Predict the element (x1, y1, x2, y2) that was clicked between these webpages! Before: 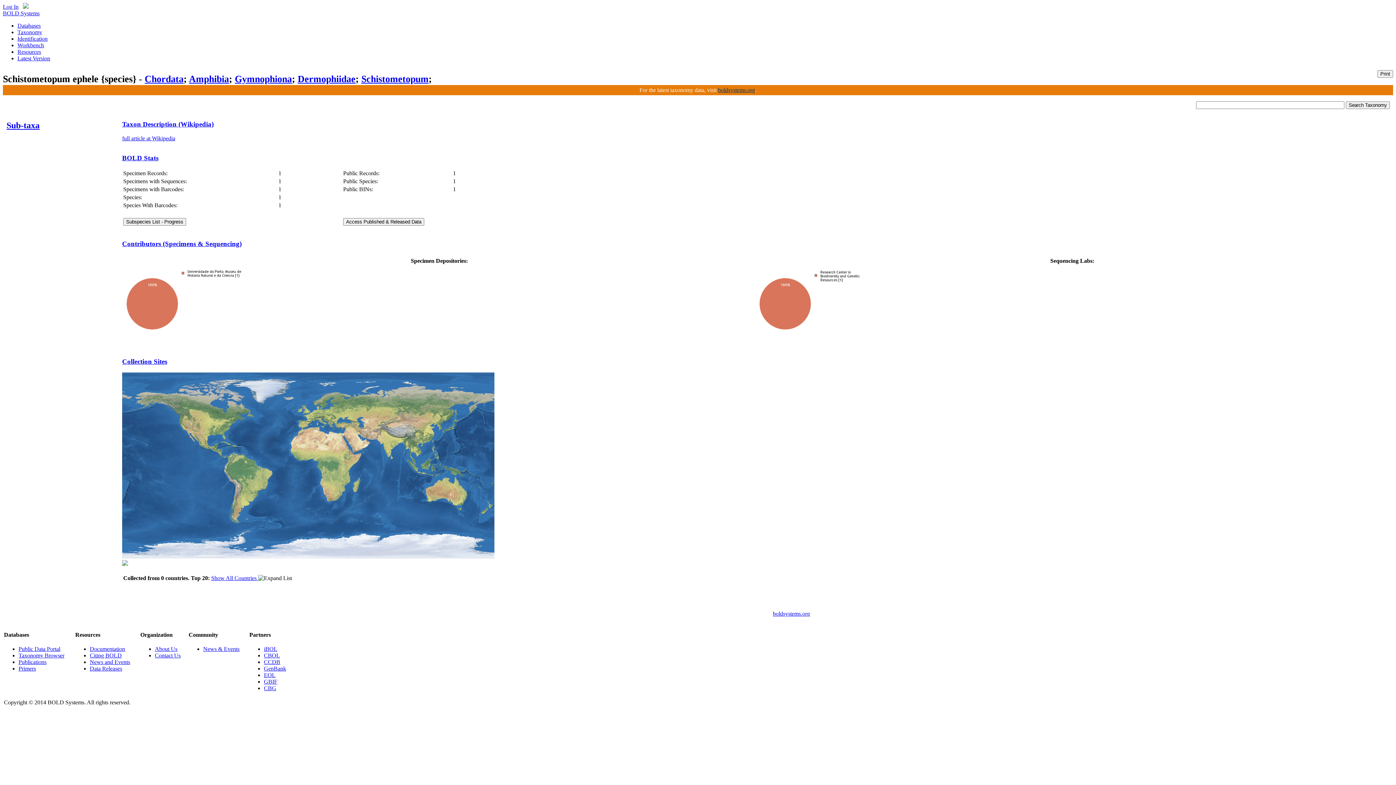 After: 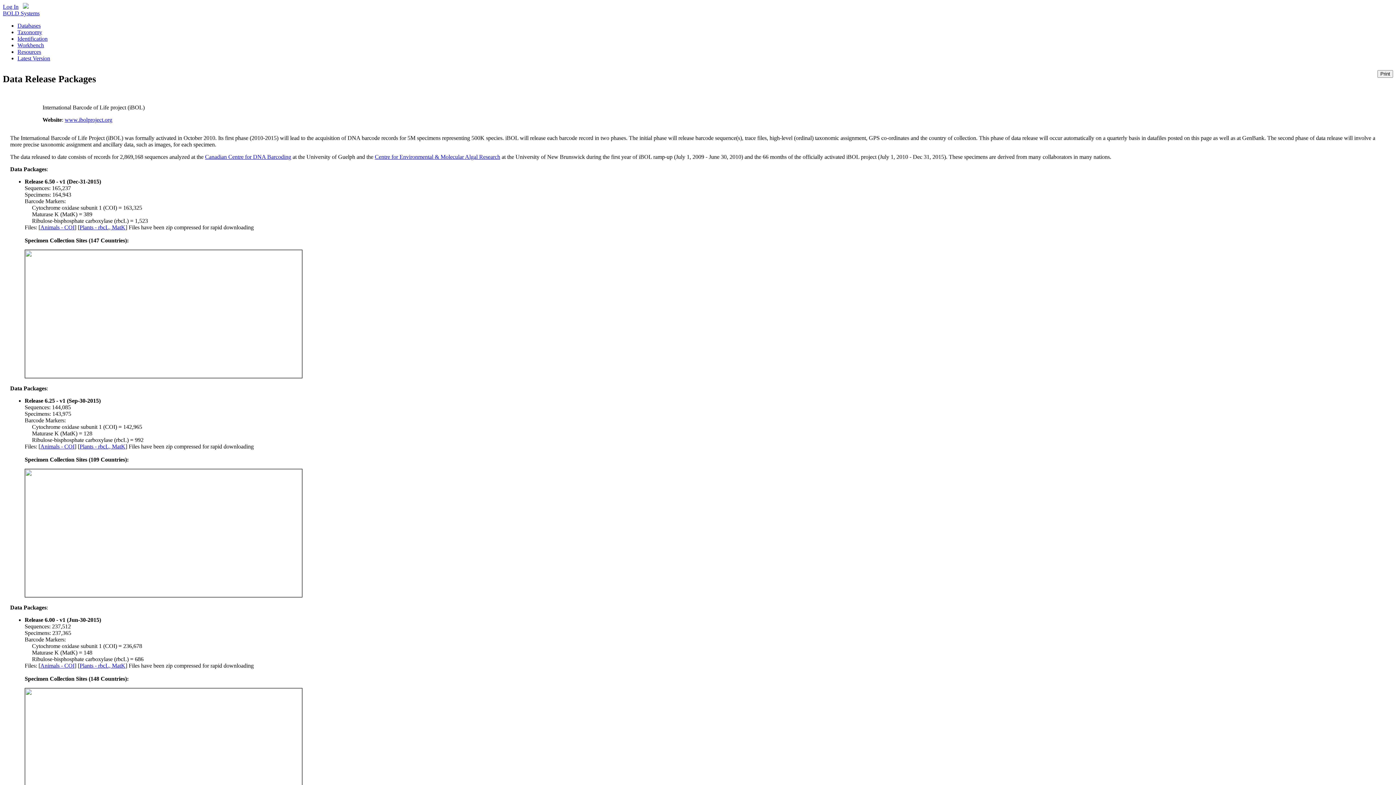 Action: label: Data Releases bbox: (89, 665, 122, 672)